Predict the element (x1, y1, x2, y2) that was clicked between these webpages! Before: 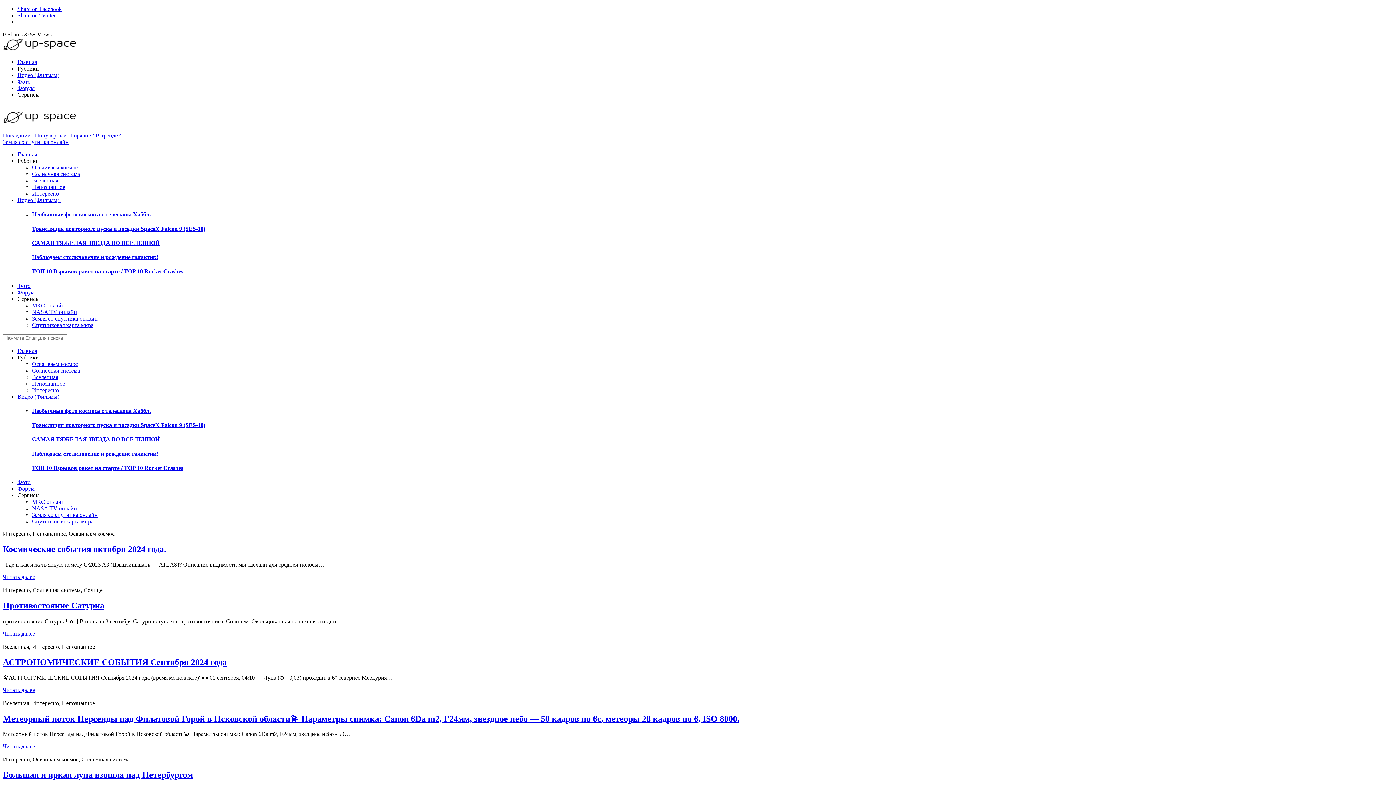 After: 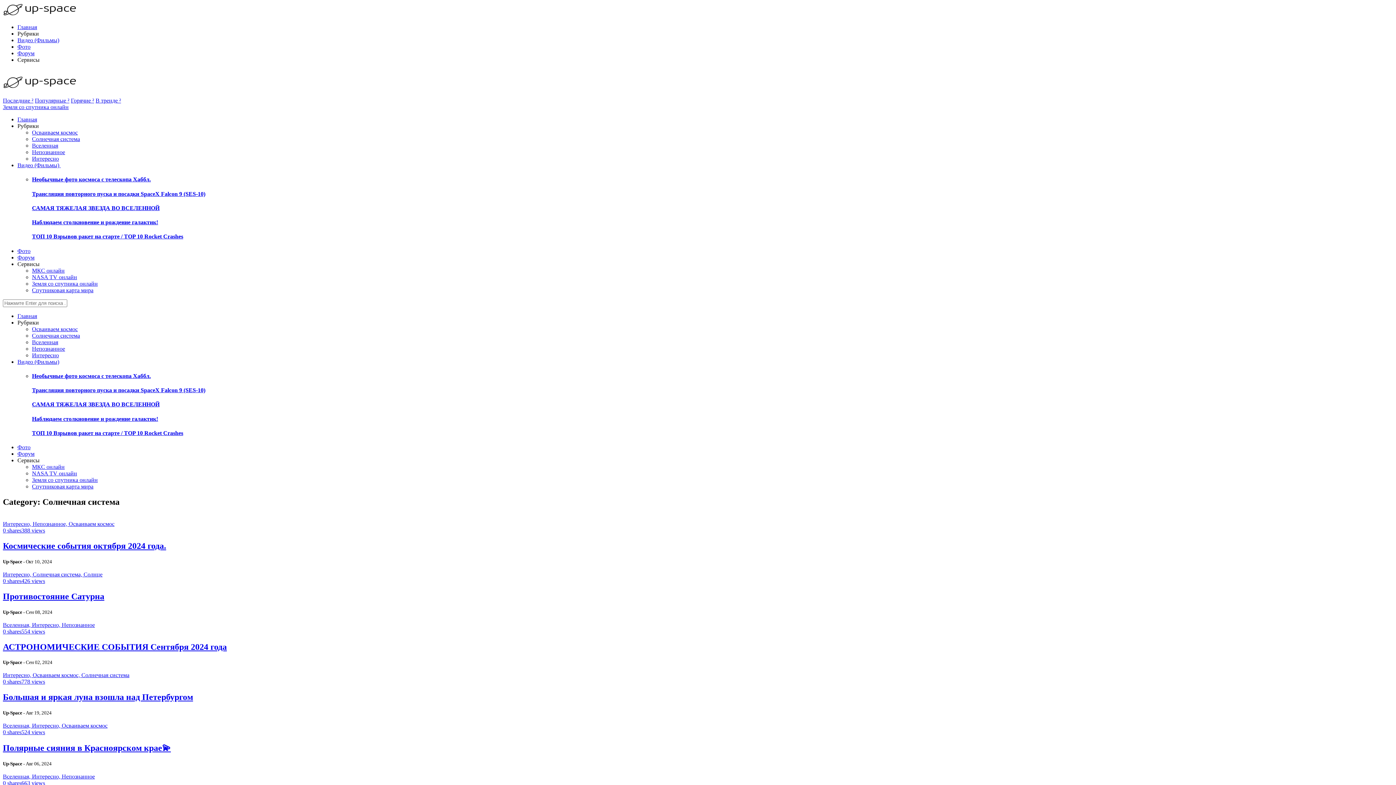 Action: bbox: (32, 367, 80, 373) label: Солнечная система